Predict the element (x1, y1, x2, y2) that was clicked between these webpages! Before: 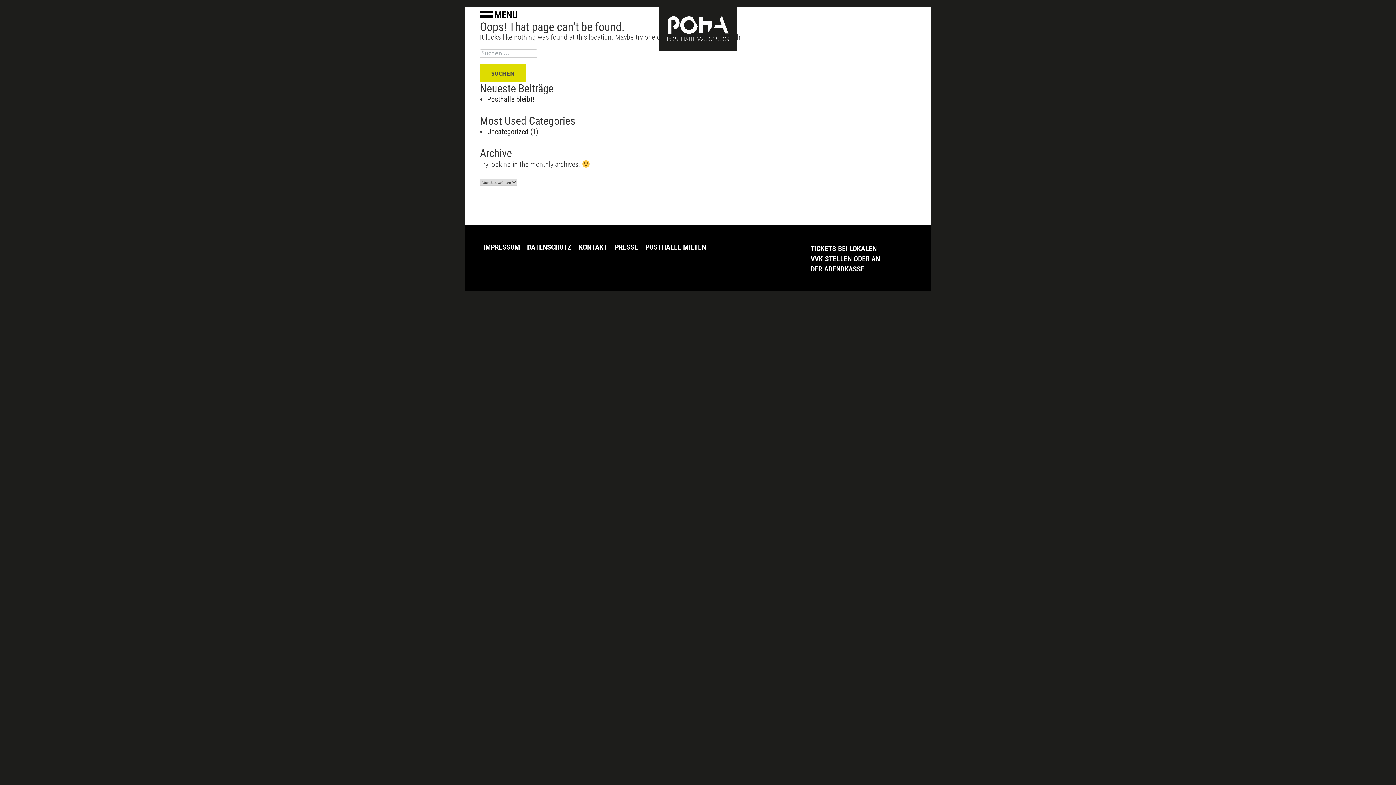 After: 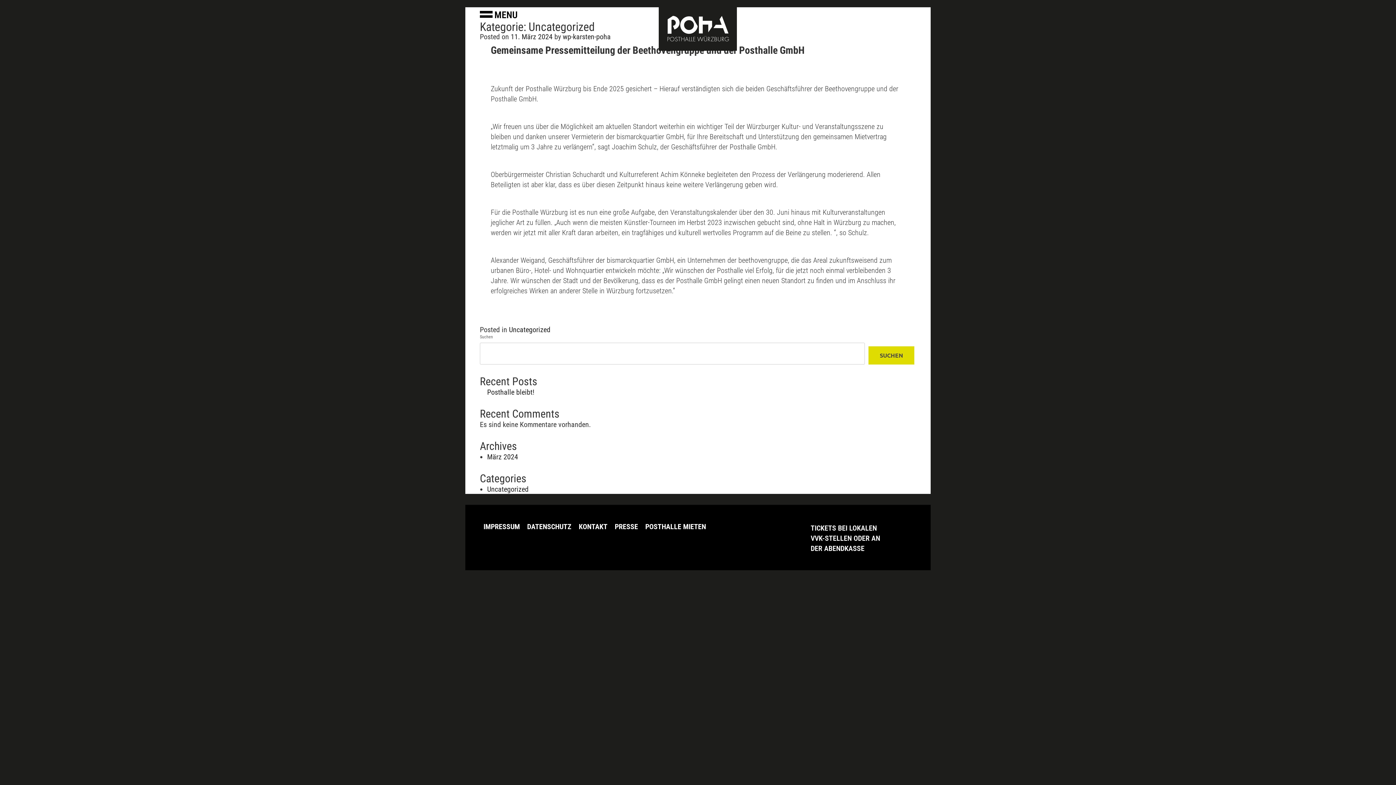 Action: bbox: (487, 127, 528, 136) label: Uncategorized